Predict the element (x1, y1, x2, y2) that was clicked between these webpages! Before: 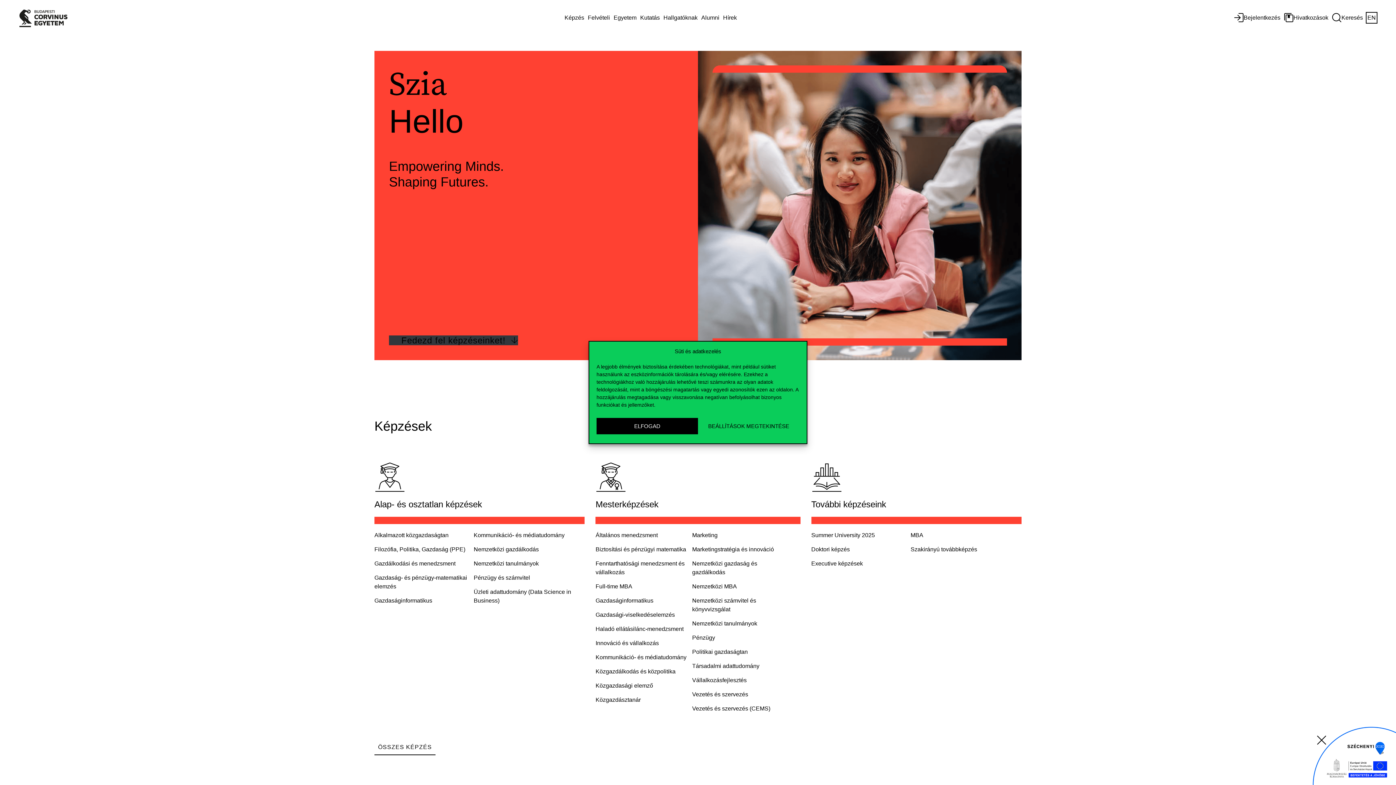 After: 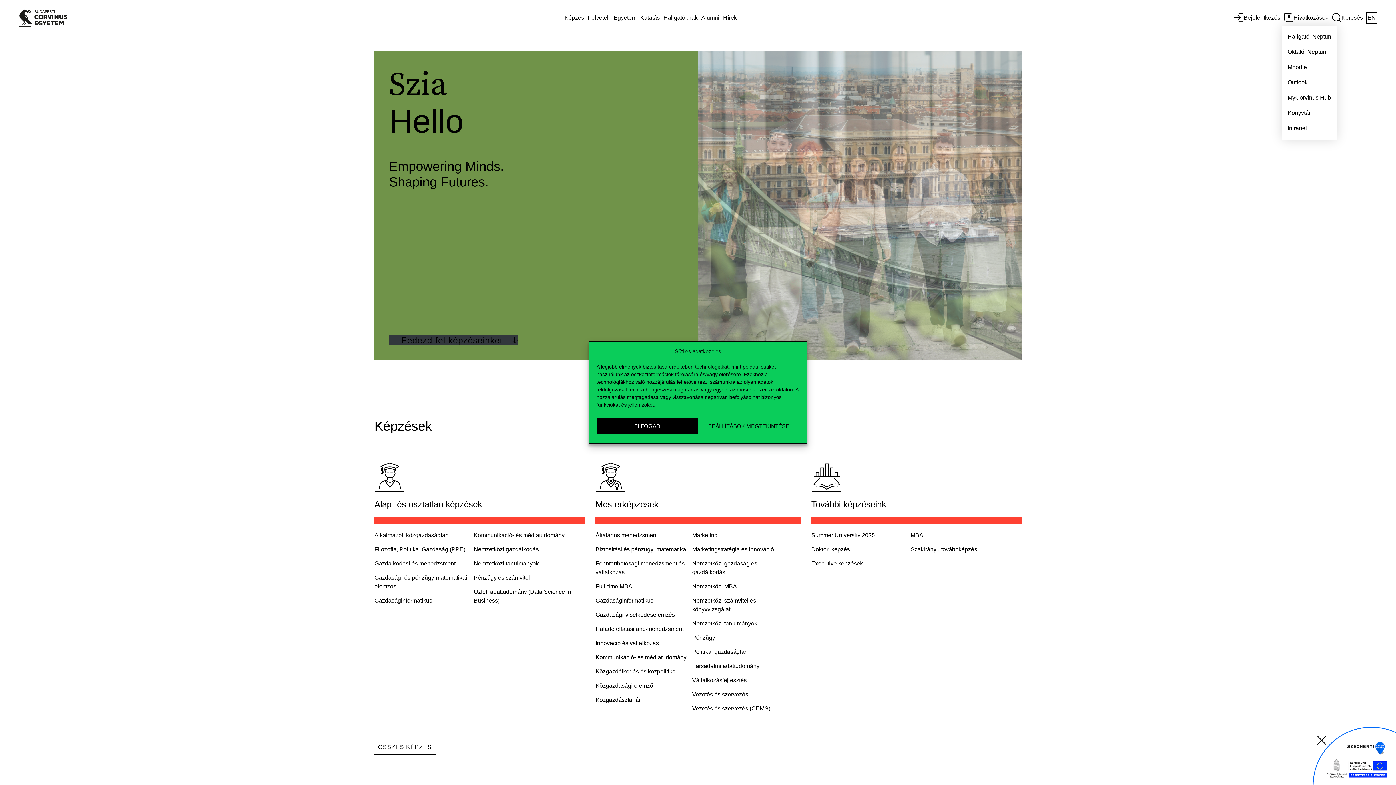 Action: bbox: (1282, 11, 1330, 25) label: Hivatkozások